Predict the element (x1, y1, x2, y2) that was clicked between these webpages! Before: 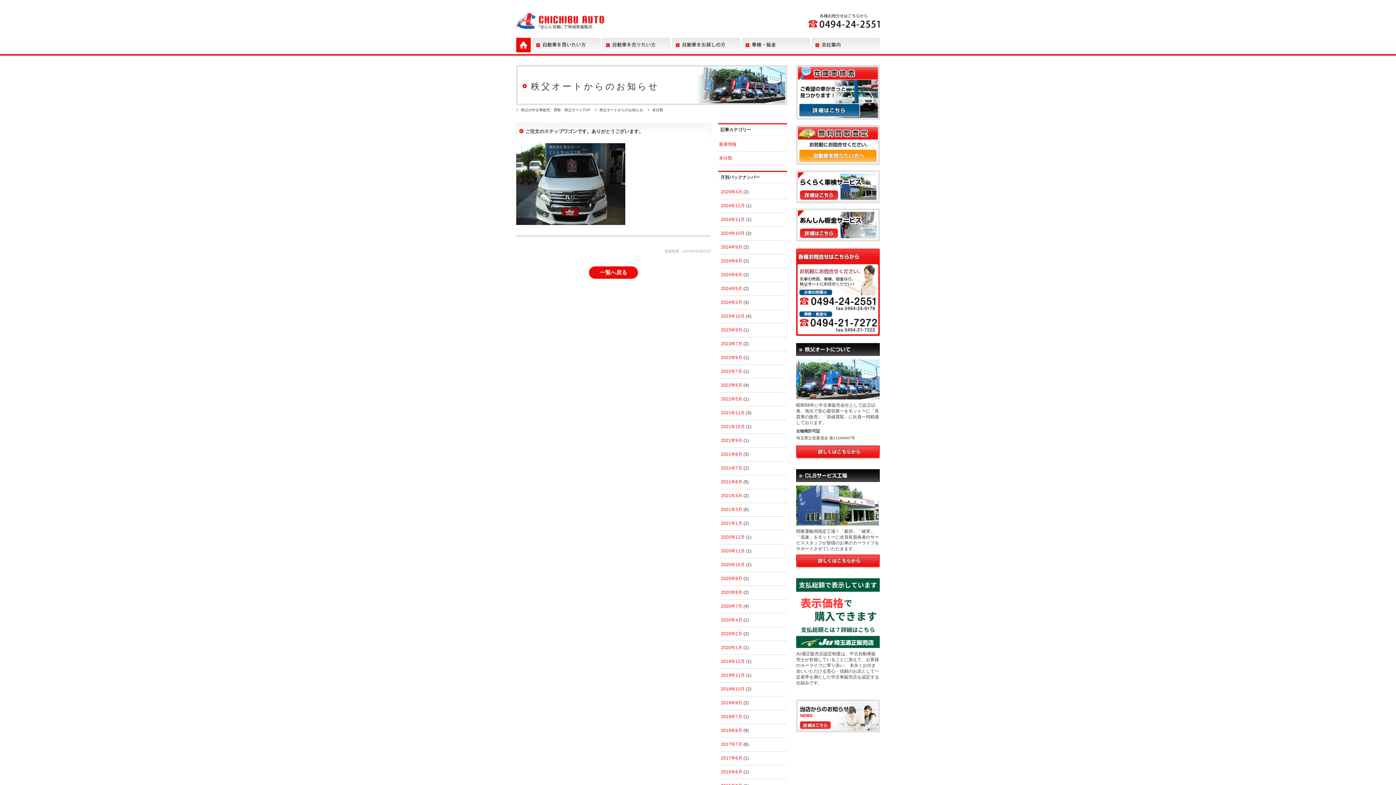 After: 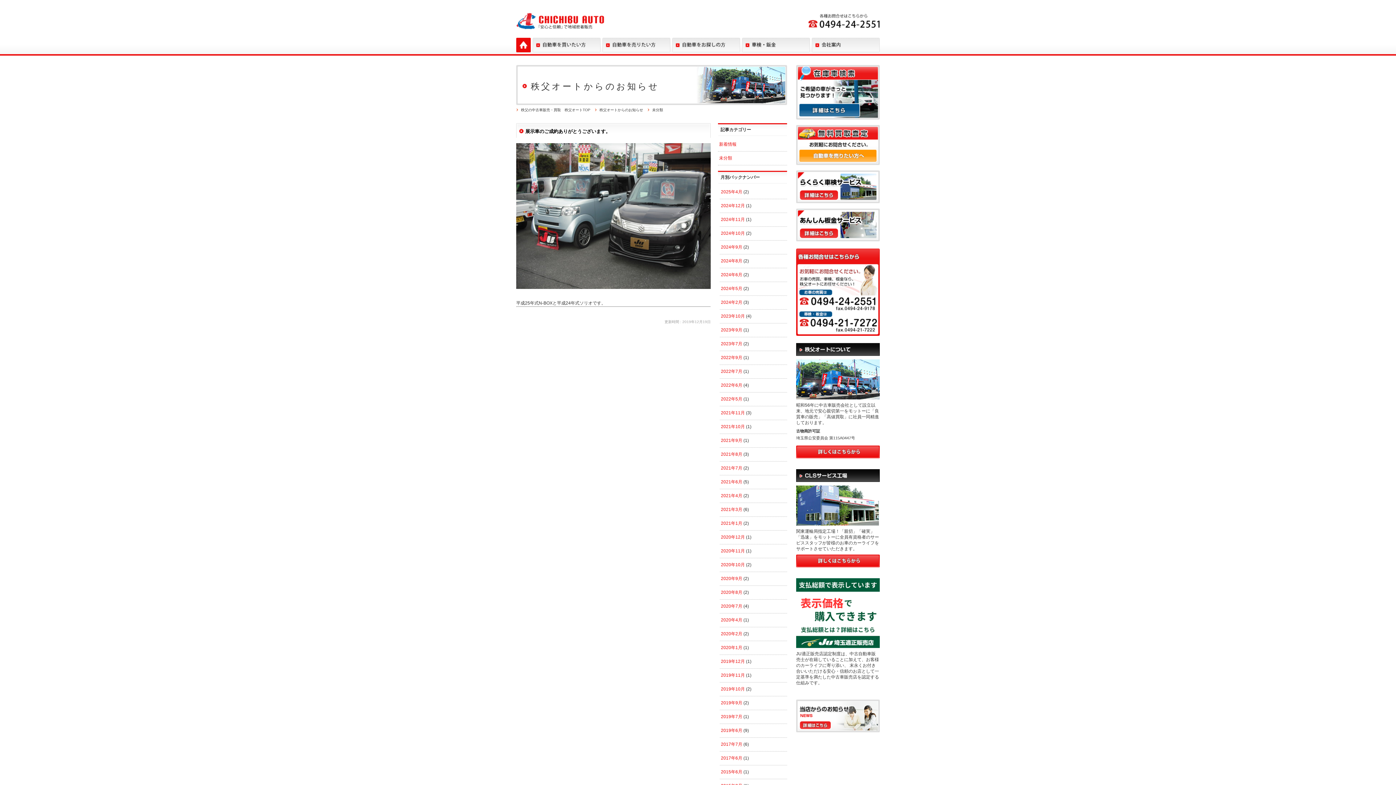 Action: bbox: (721, 659, 745, 664) label: 2019年12月